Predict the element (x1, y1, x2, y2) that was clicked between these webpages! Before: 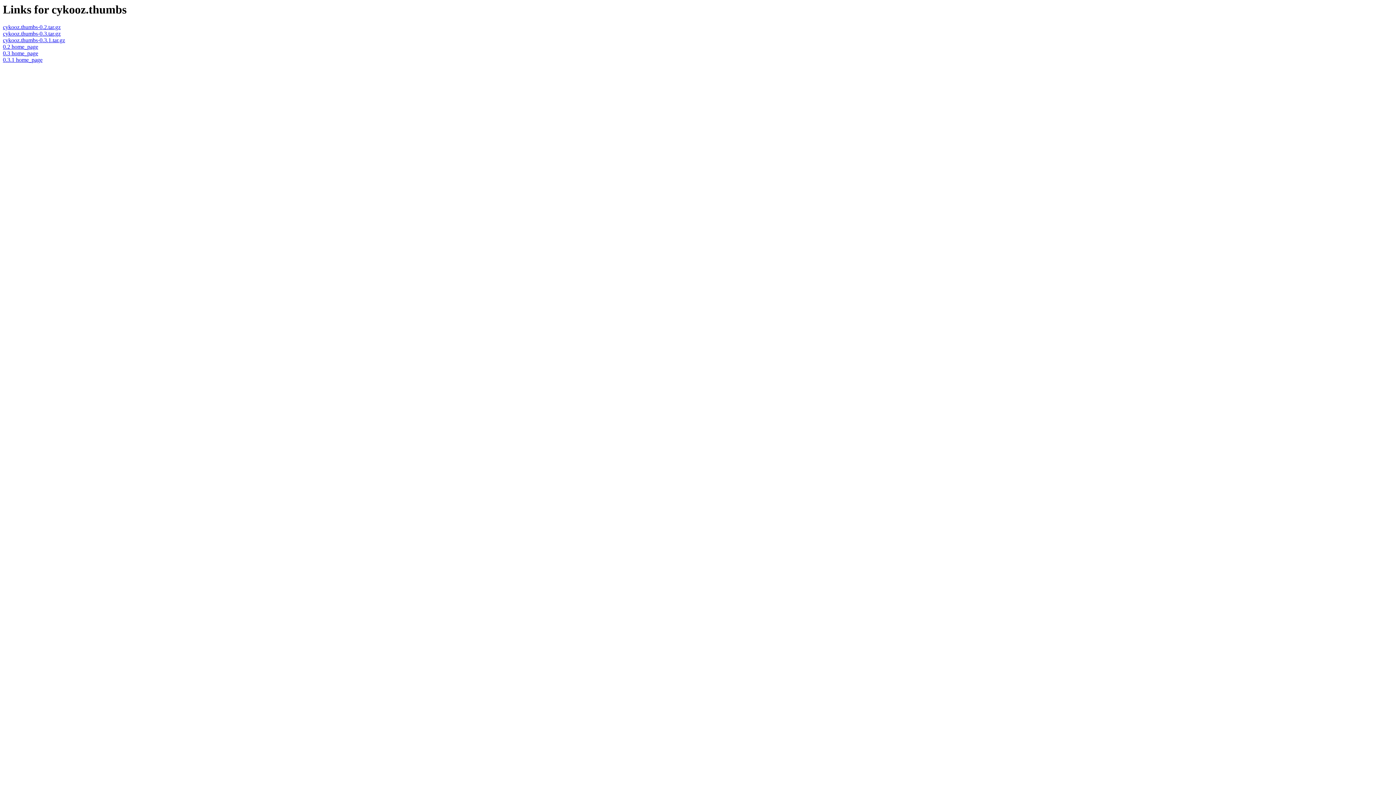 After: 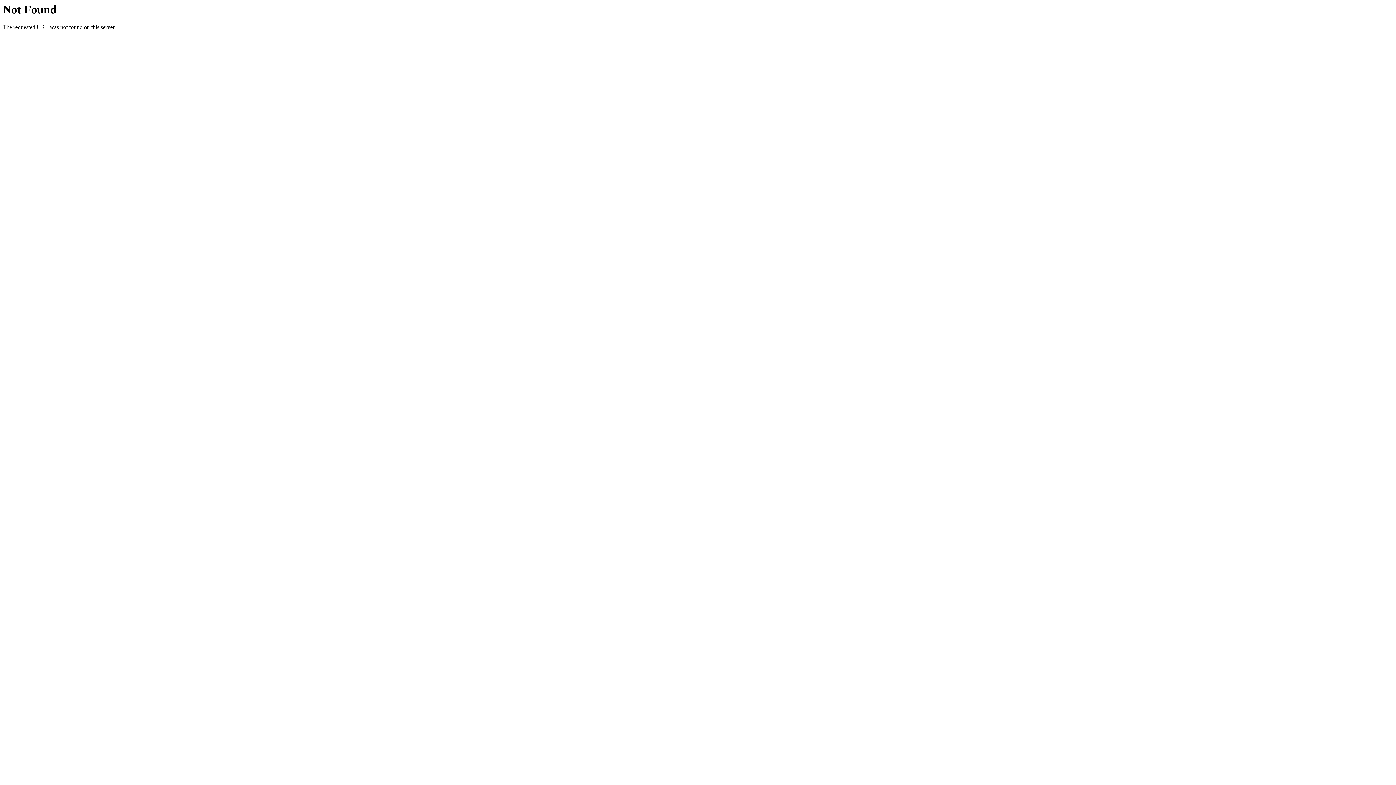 Action: label: cykooz.thumbs-0.2.tar.gz bbox: (2, 24, 60, 30)